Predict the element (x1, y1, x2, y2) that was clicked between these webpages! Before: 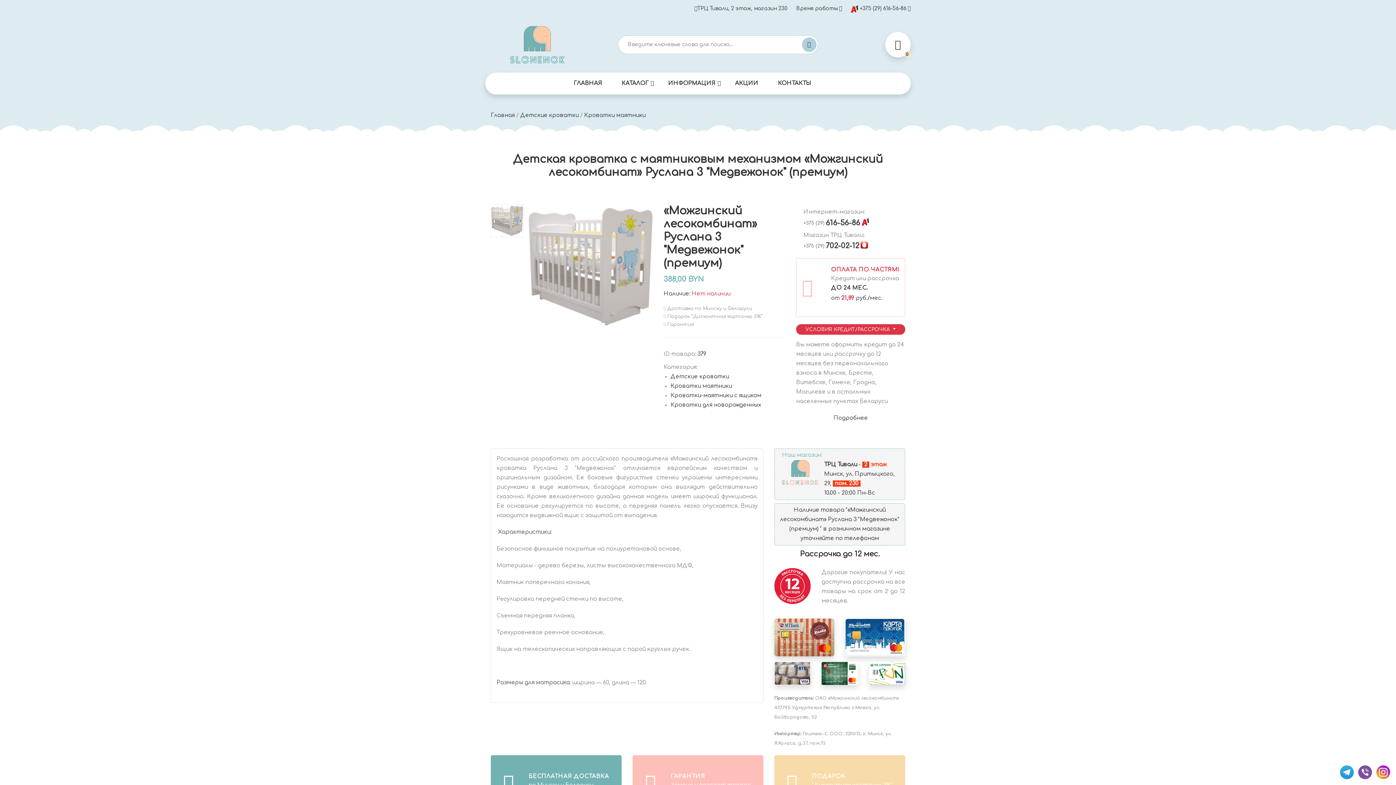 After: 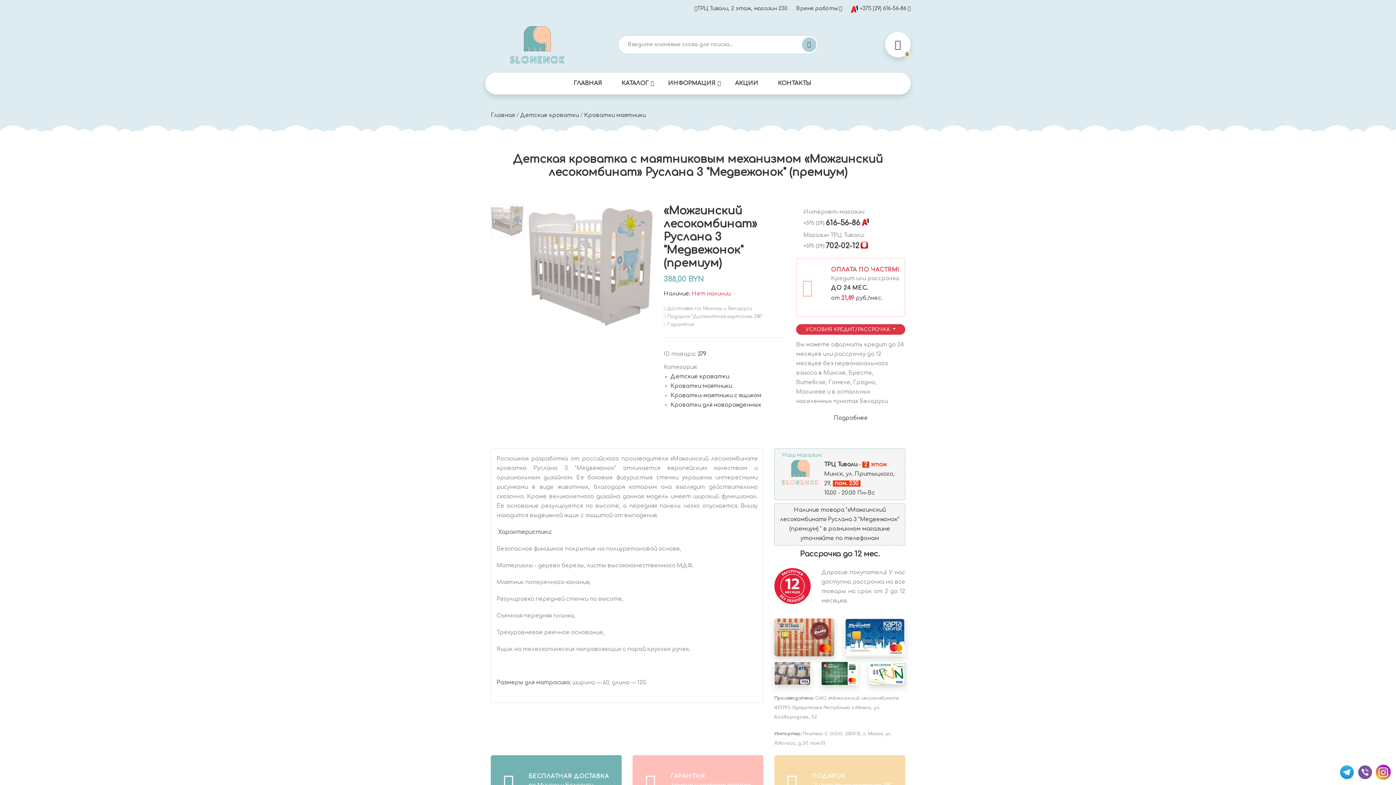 Action: bbox: (1376, 765, 1390, 780)